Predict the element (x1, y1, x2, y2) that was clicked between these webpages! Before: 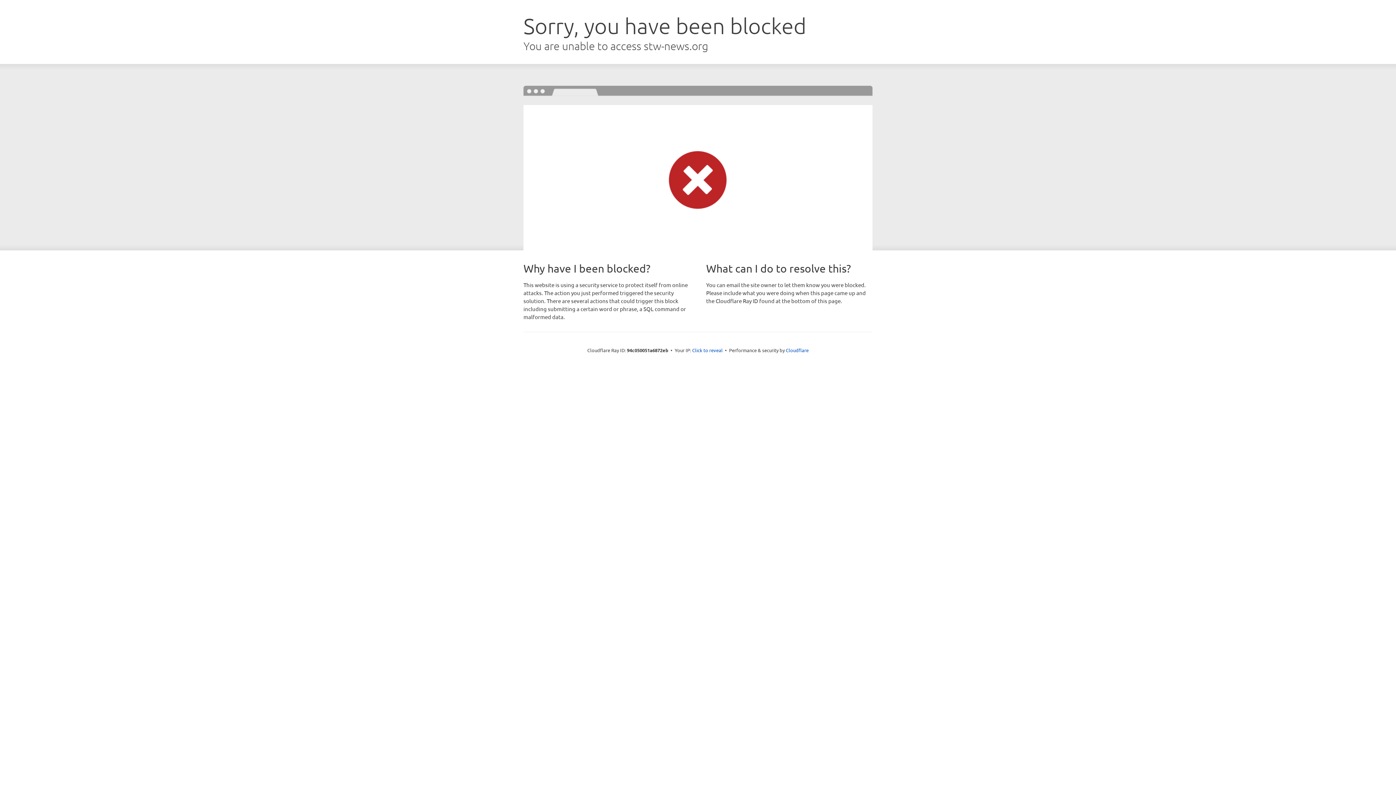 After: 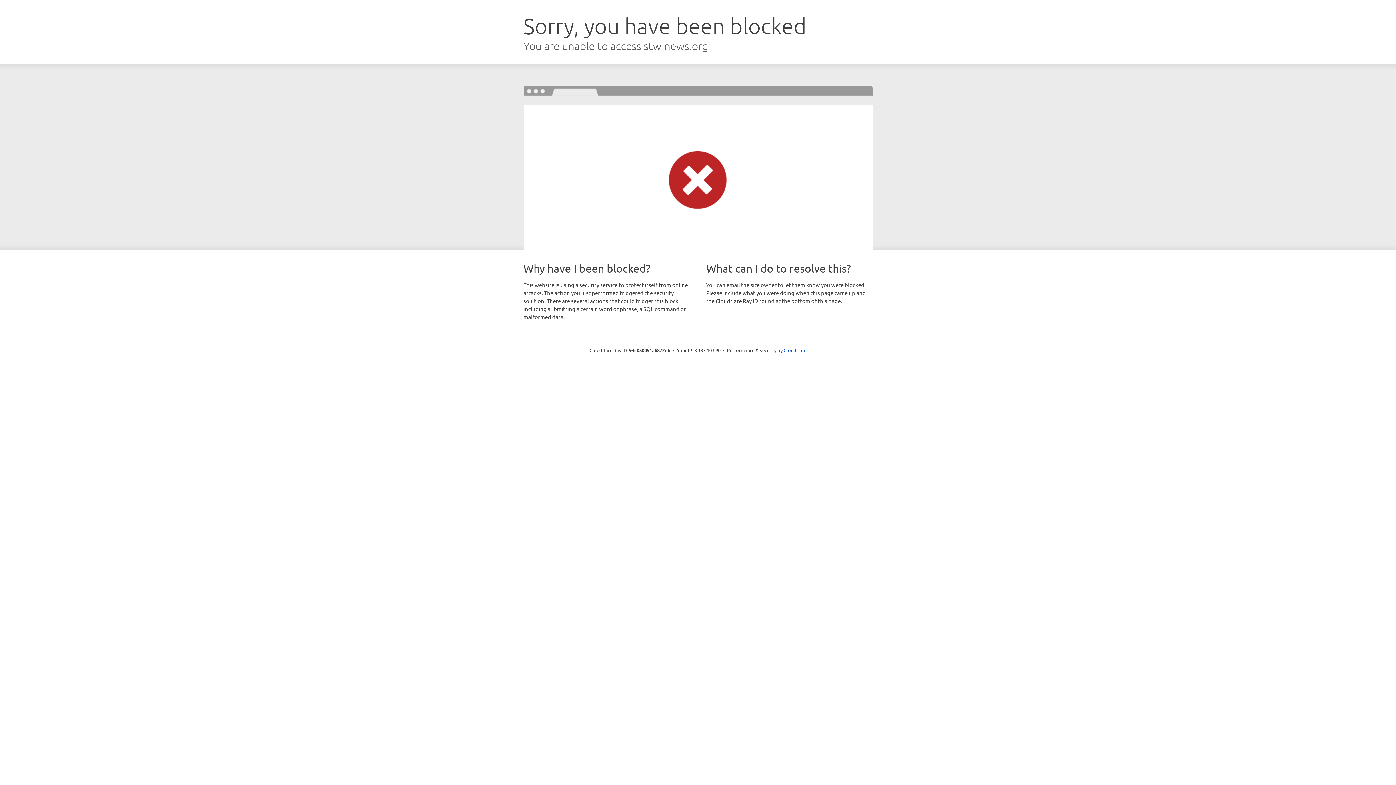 Action: label: Click to reveal bbox: (692, 346, 722, 353)